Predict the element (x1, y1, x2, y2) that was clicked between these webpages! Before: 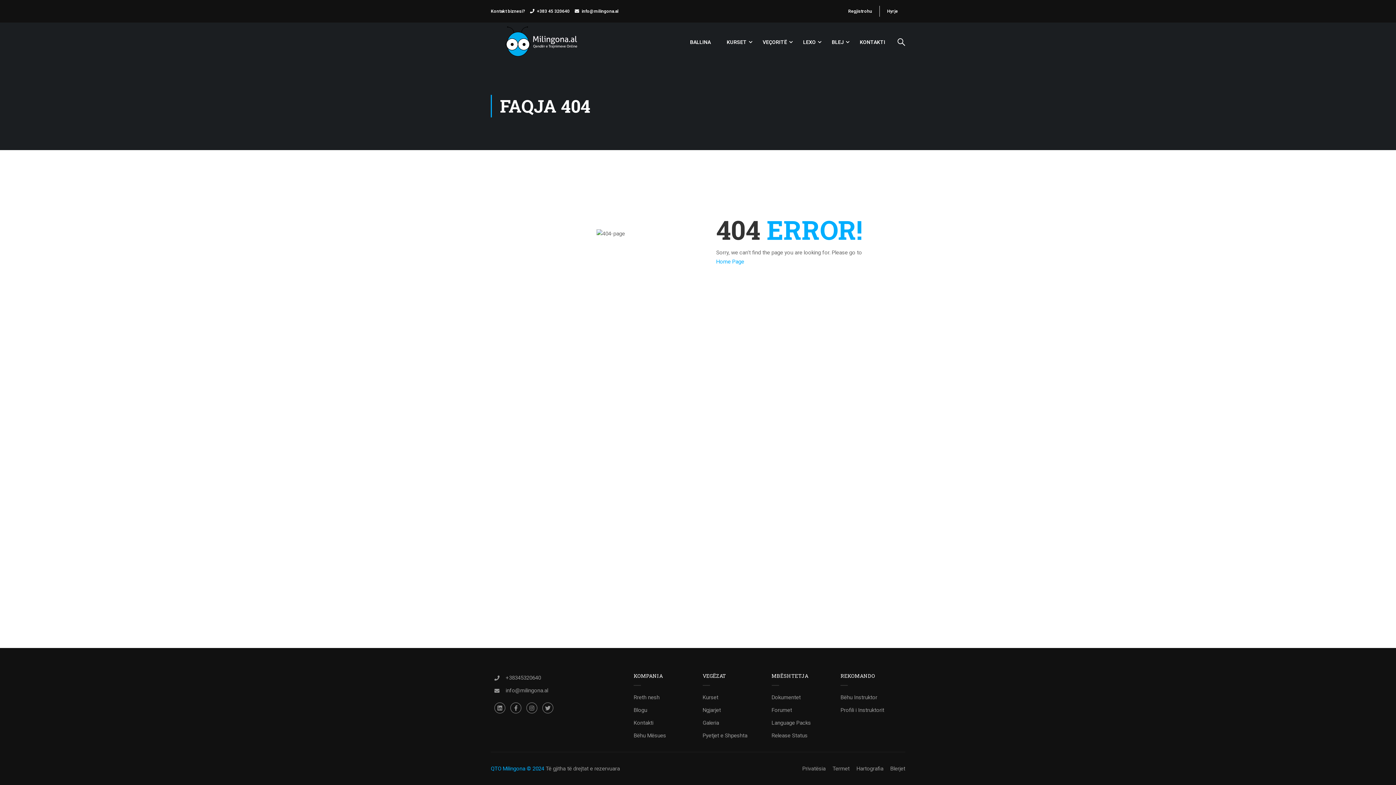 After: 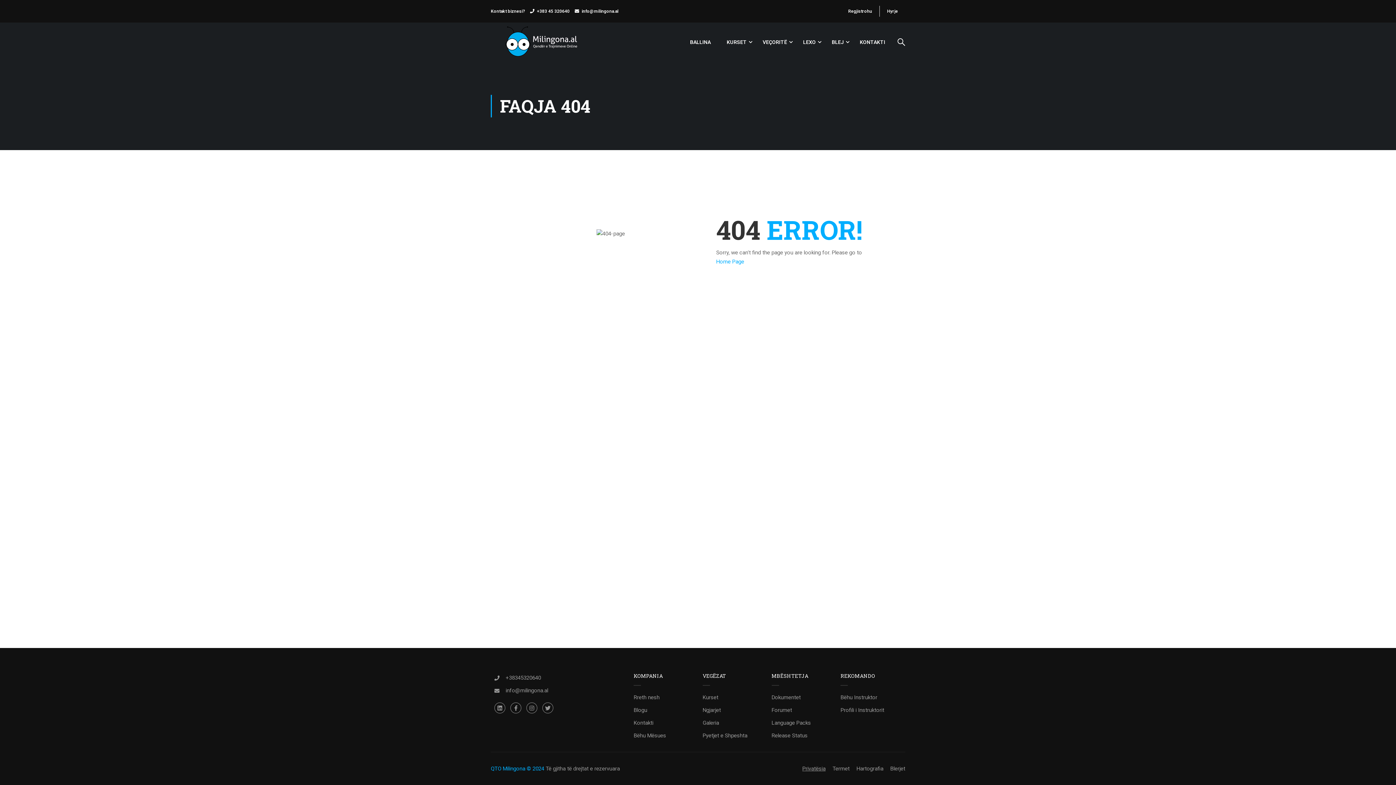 Action: label: Privatësia bbox: (802, 763, 825, 774)